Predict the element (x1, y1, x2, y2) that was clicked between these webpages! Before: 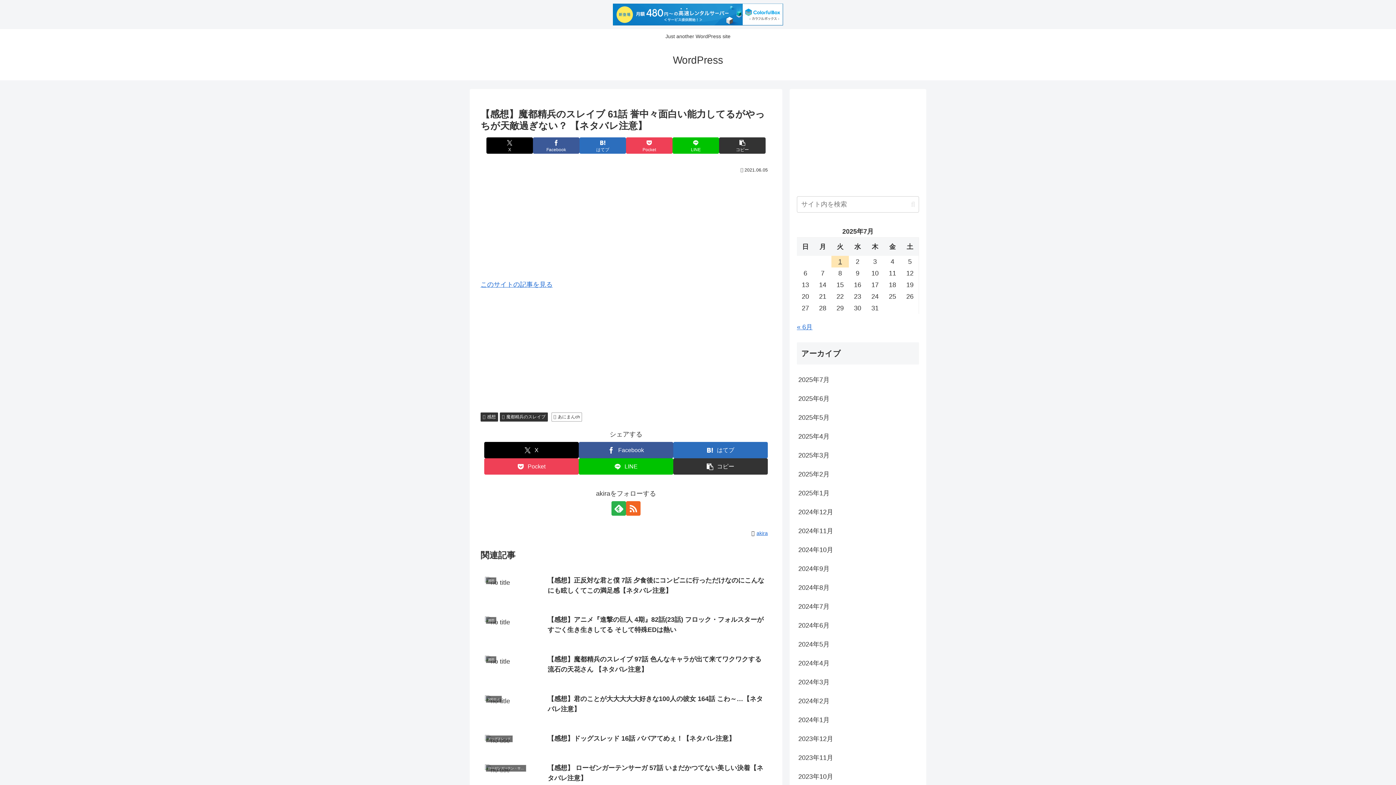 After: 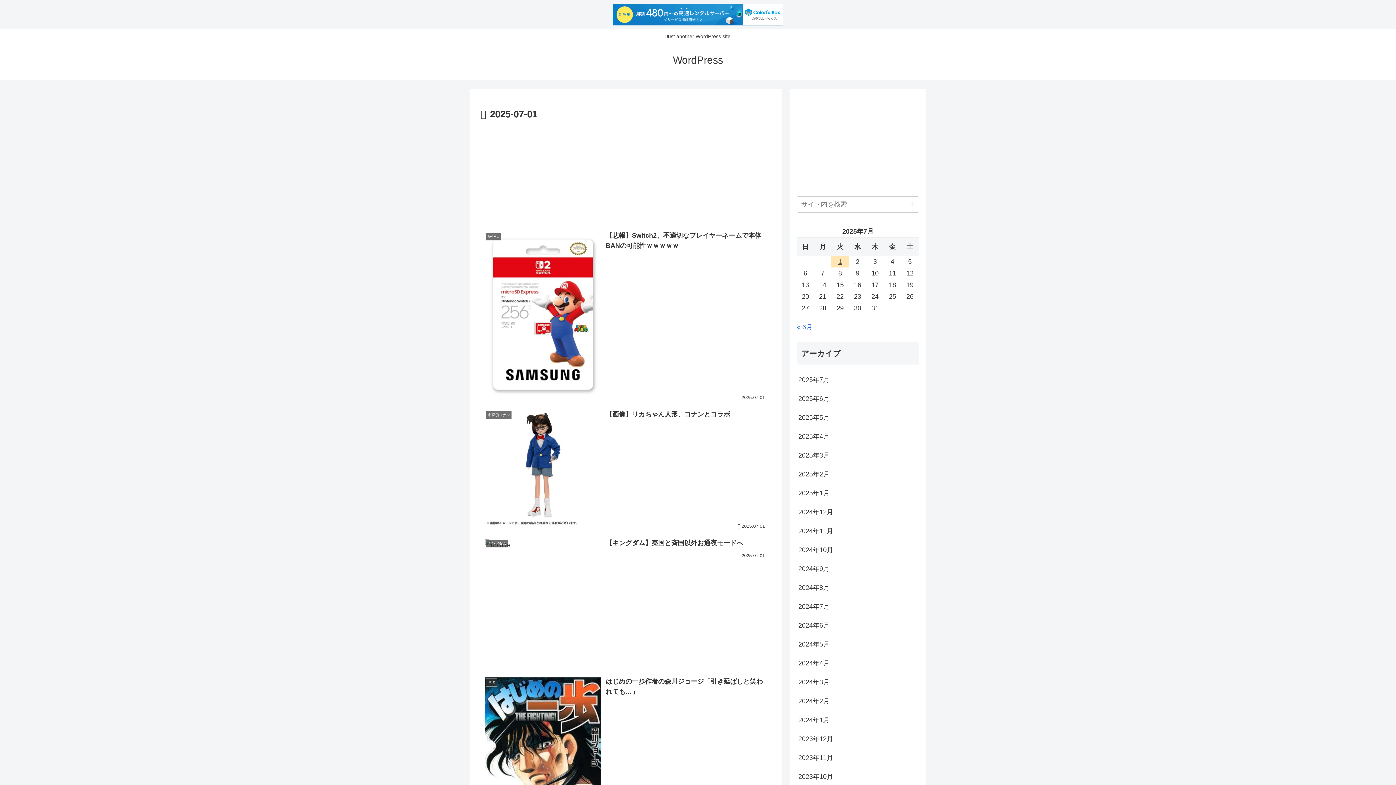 Action: bbox: (831, 256, 849, 267) label: 2025年7月1日 に投稿を公開